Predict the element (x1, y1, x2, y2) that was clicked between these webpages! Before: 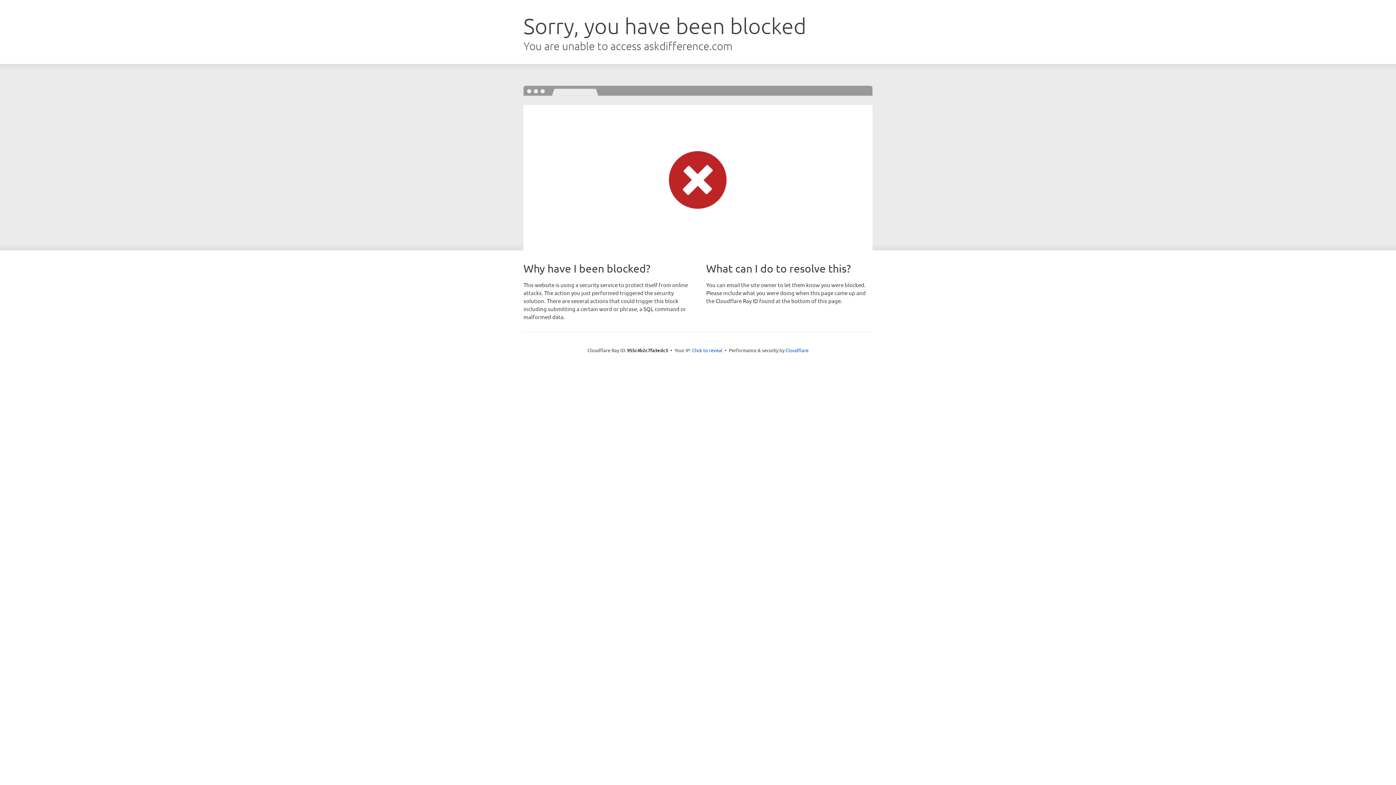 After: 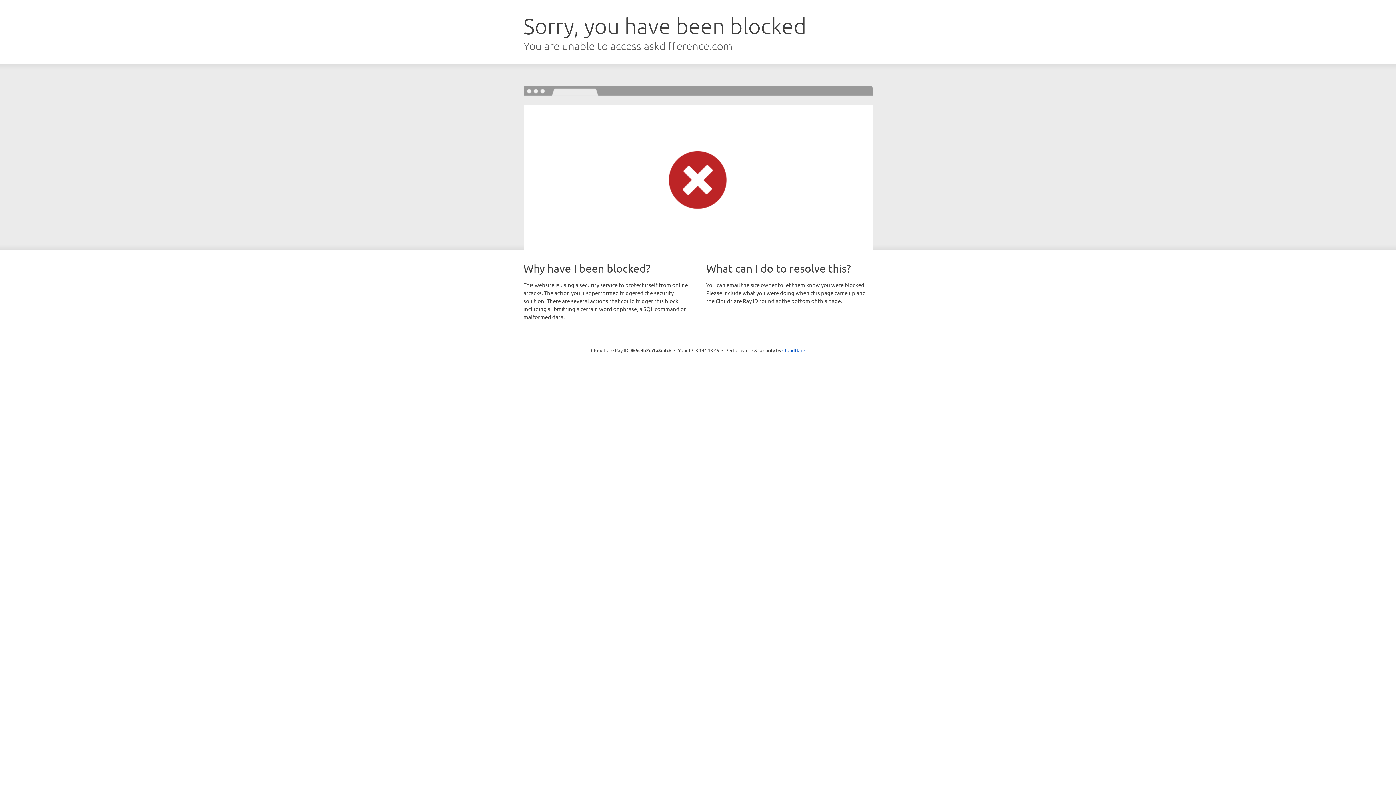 Action: label: Click to reveal bbox: (692, 346, 722, 353)